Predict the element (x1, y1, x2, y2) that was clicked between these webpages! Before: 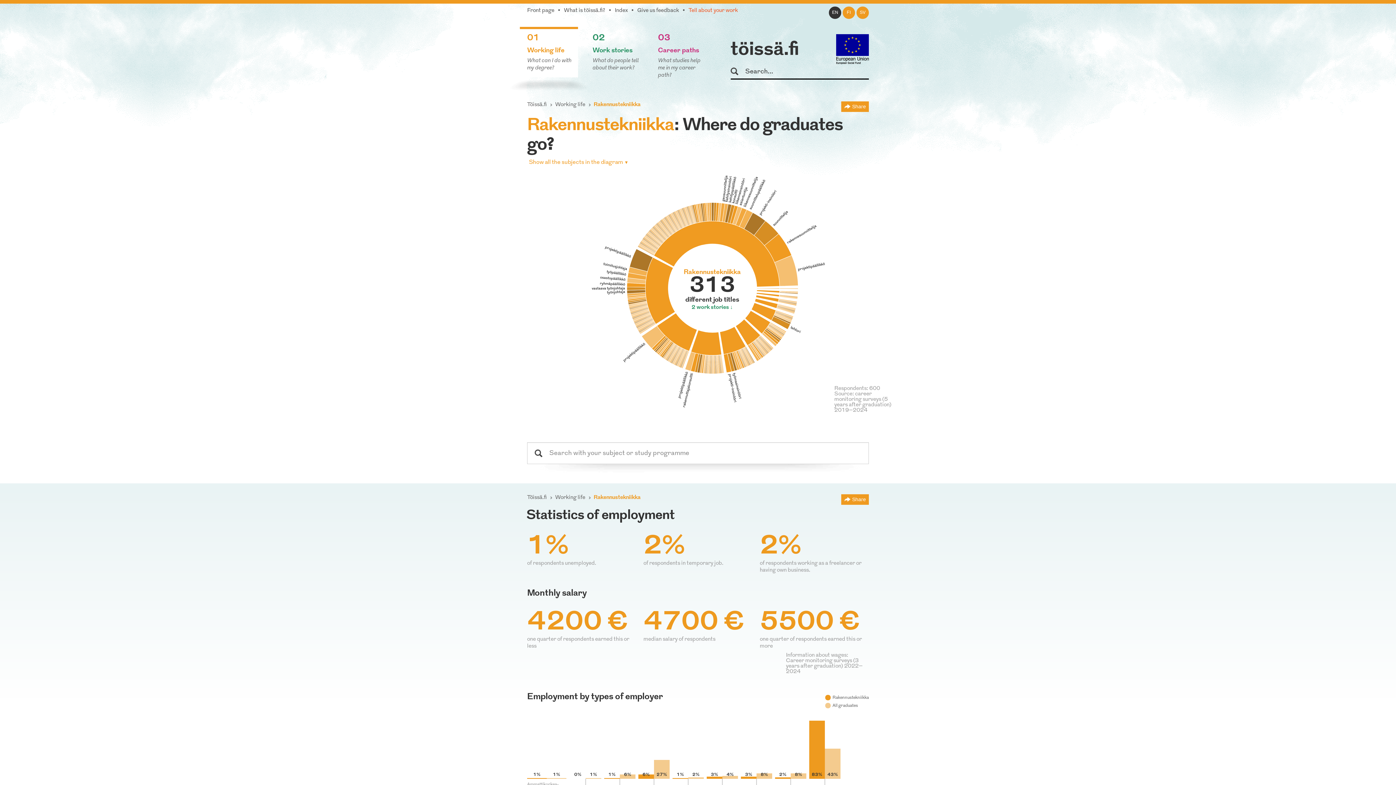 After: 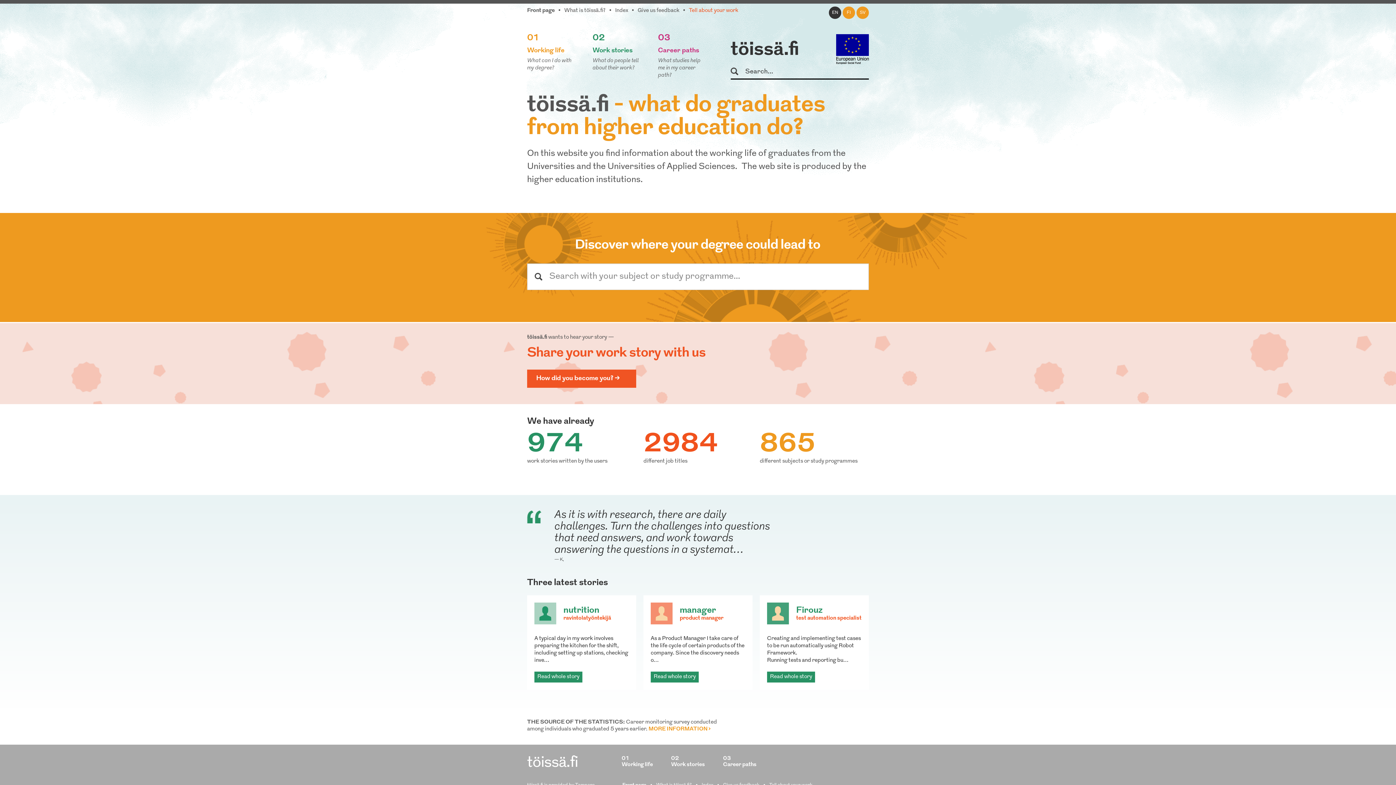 Action: label: Front page bbox: (527, 8, 554, 13)